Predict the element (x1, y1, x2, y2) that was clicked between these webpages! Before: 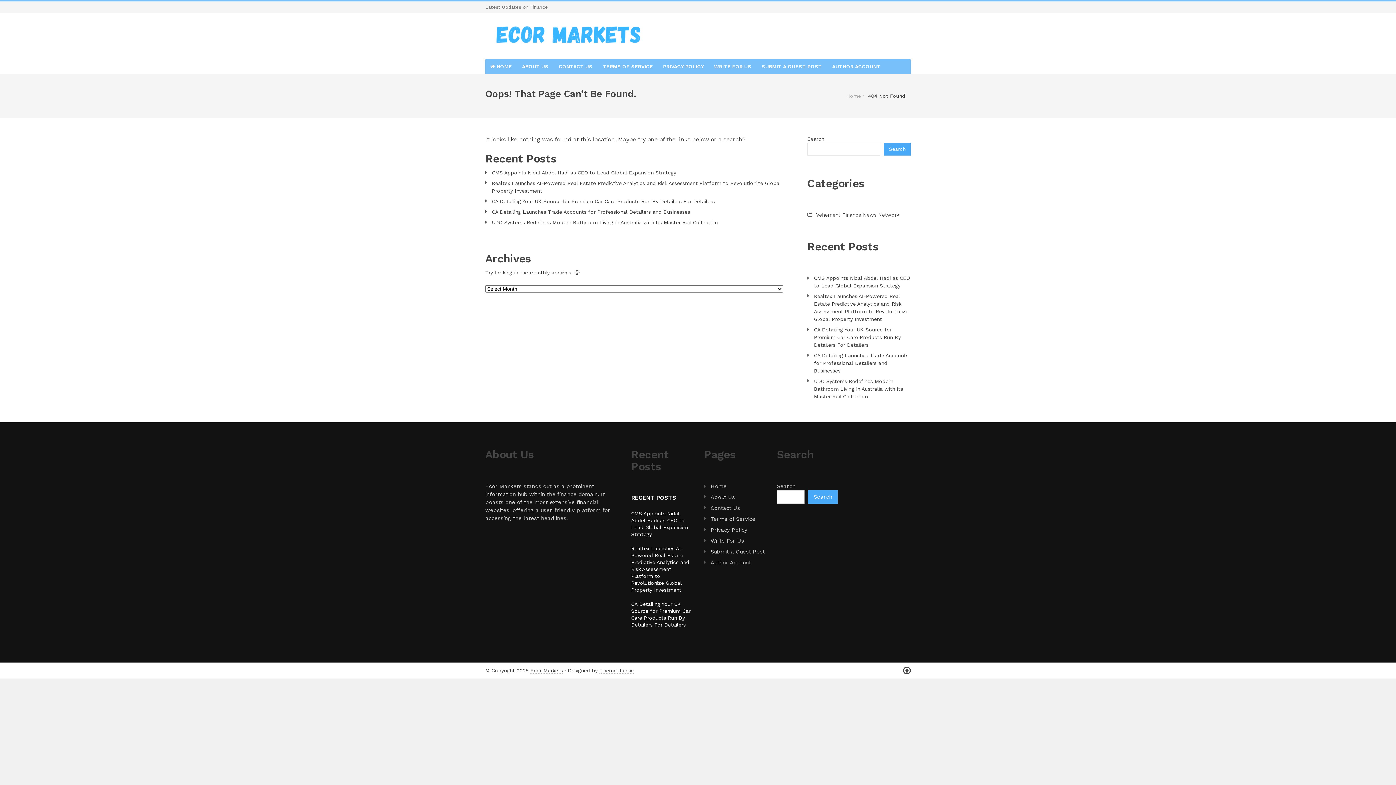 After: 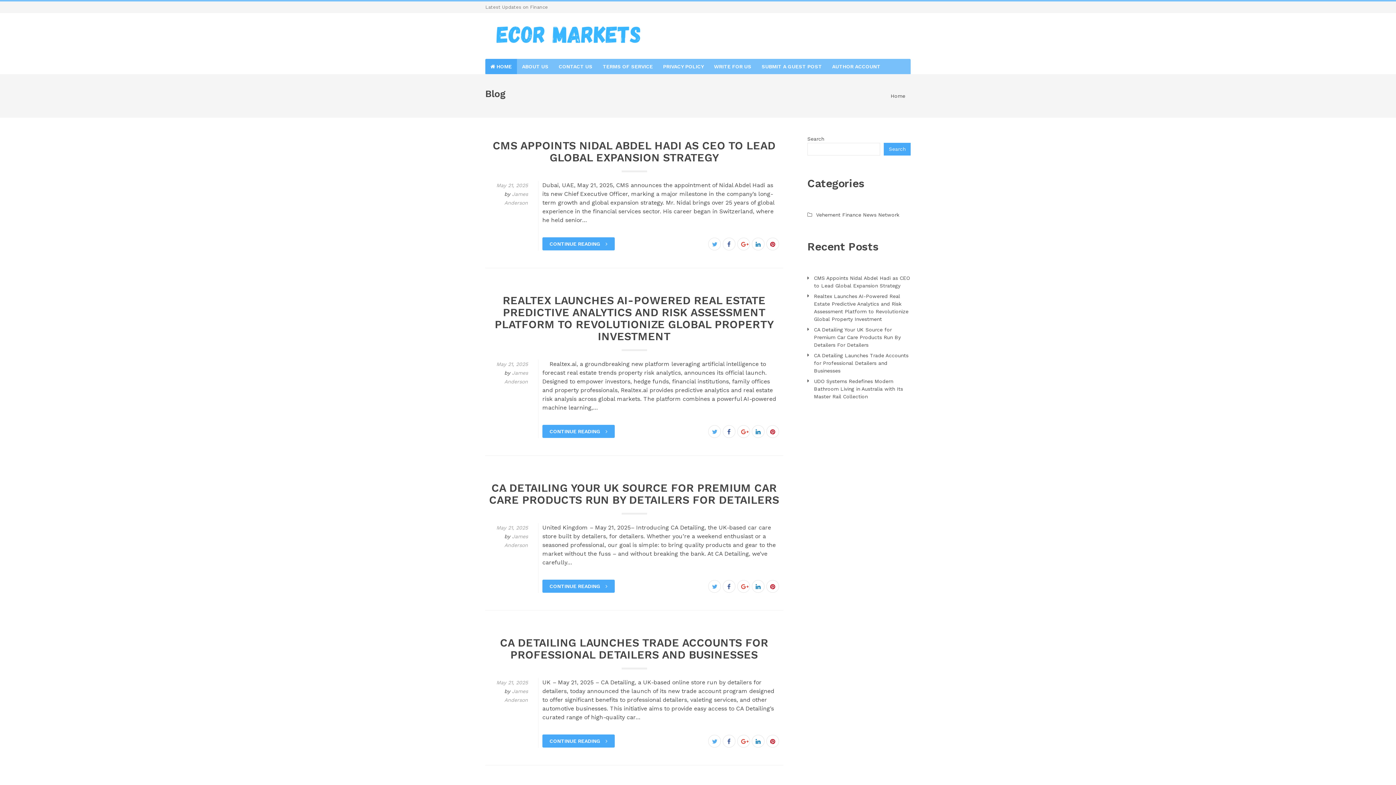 Action: bbox: (485, 37, 655, 44)